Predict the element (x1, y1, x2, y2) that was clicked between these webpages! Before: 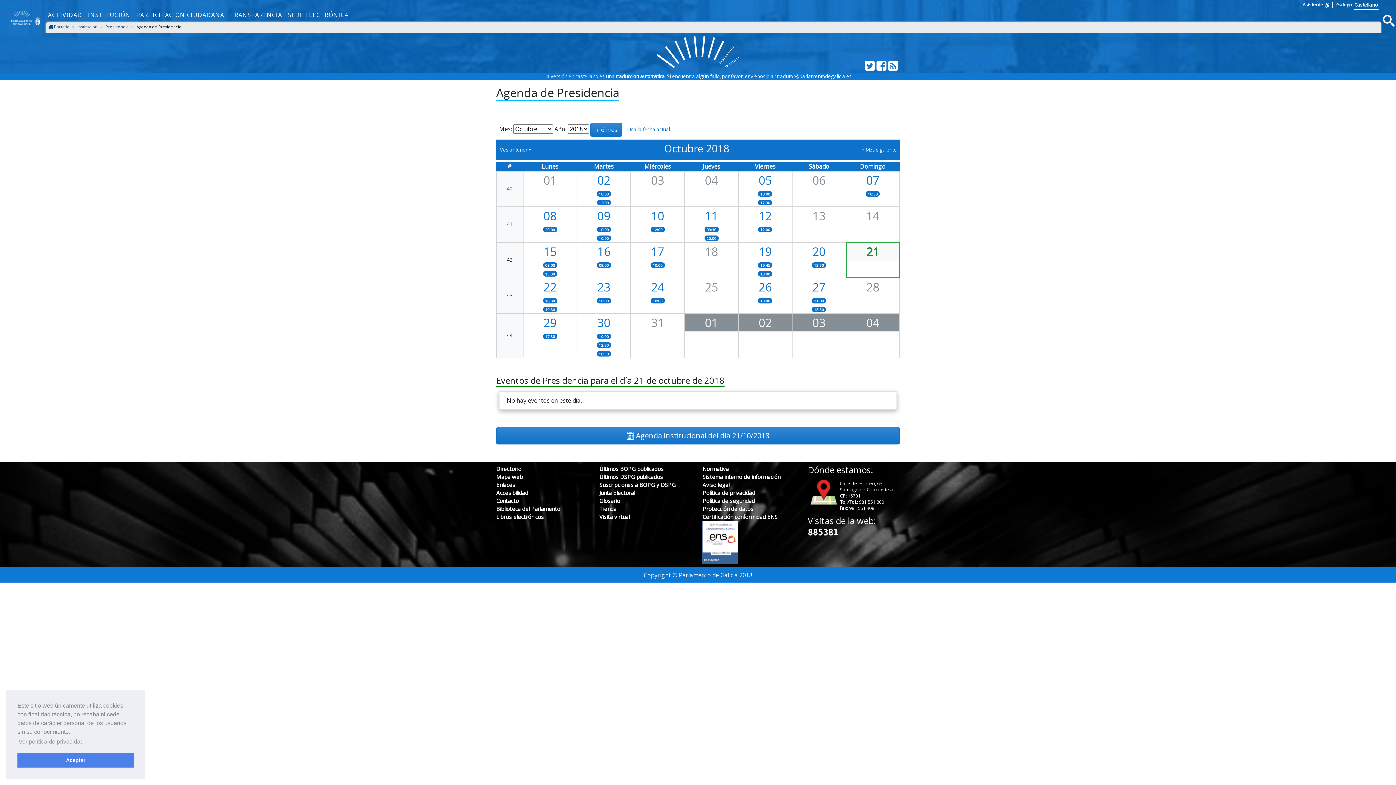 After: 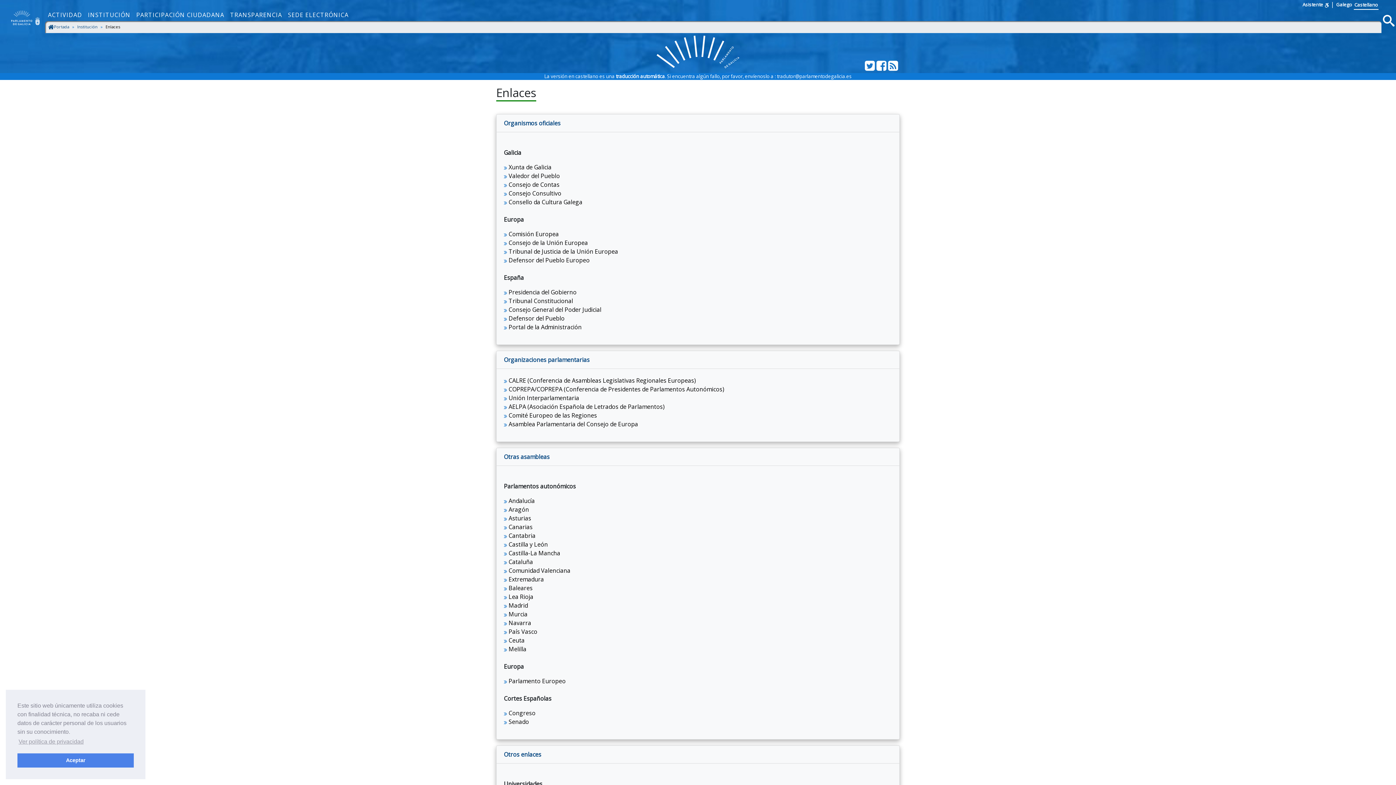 Action: label: Enlaces bbox: (496, 481, 515, 488)